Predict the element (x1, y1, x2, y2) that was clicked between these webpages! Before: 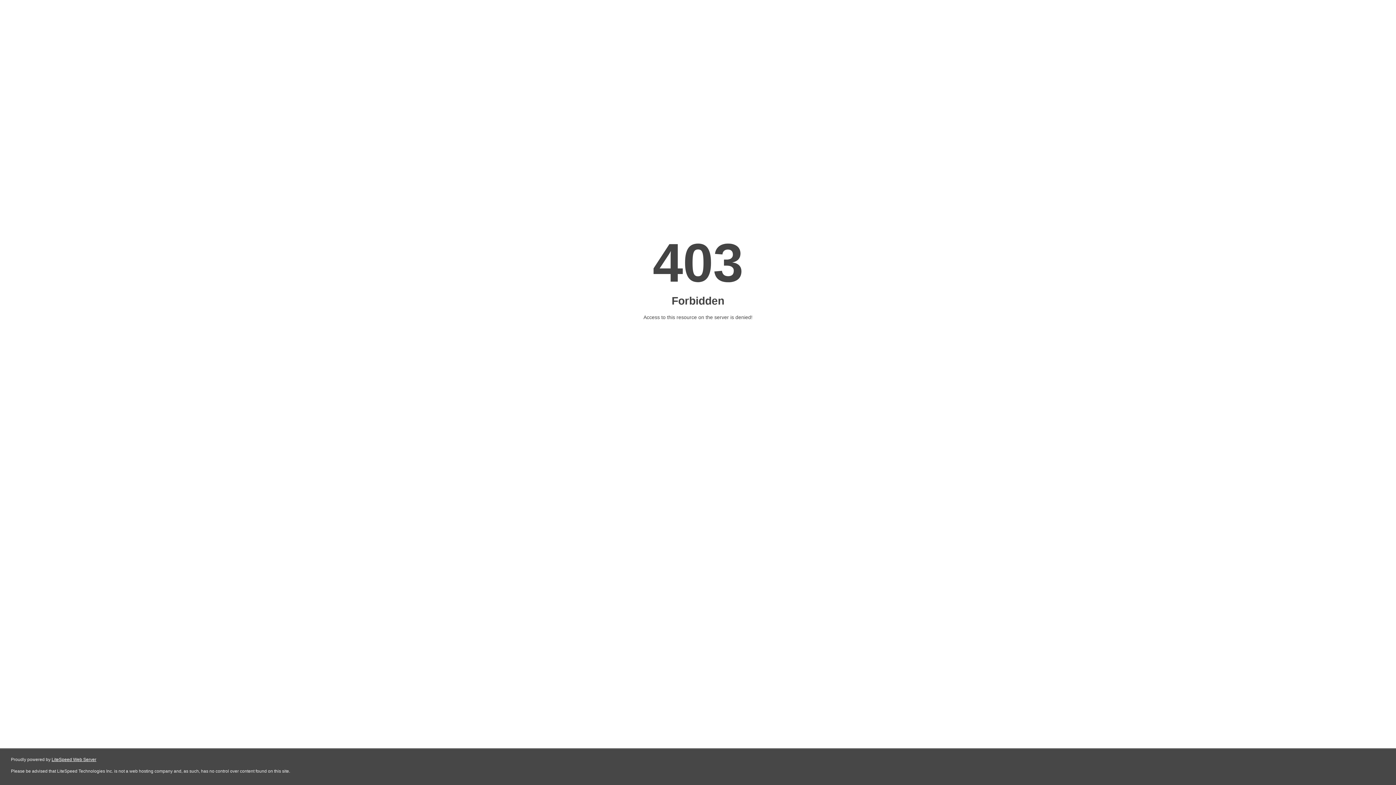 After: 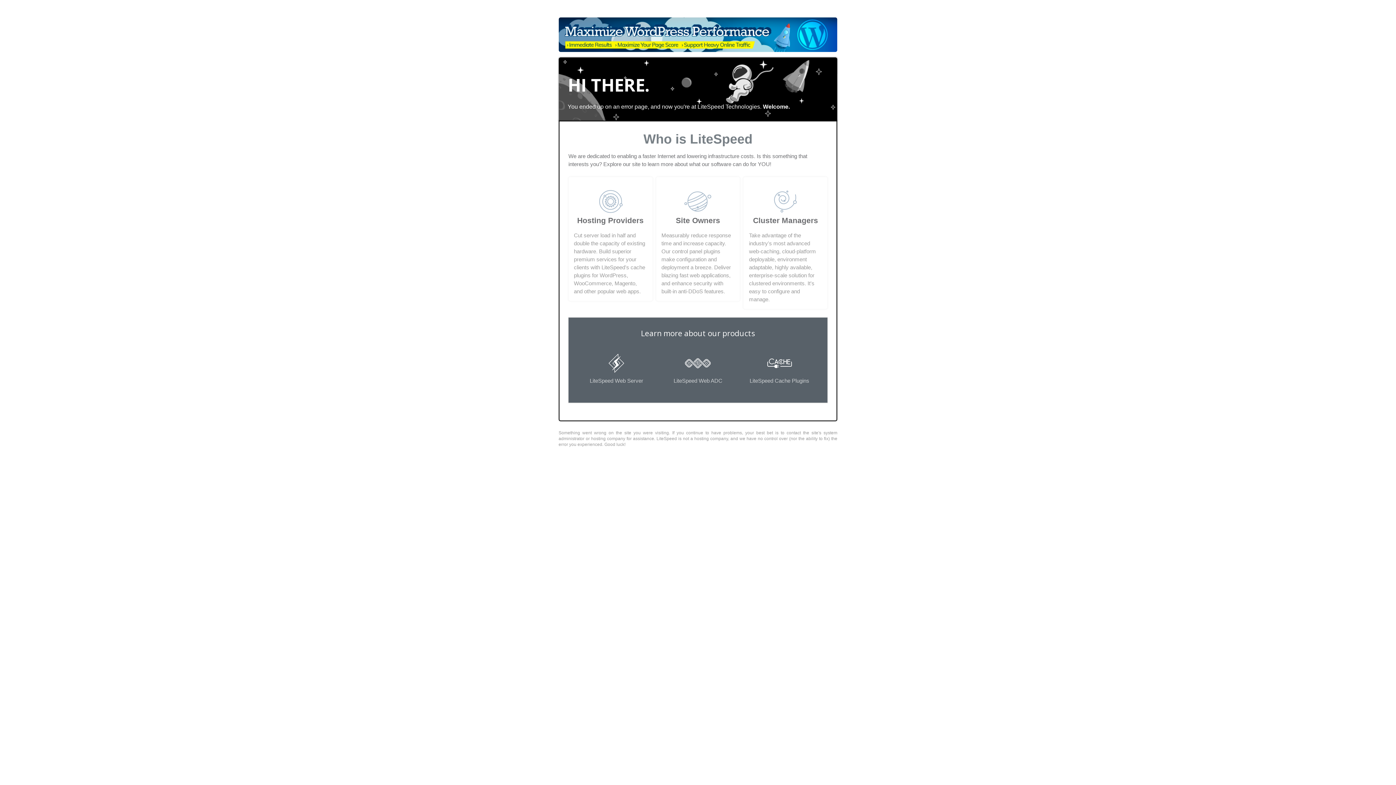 Action: bbox: (51, 757, 96, 762) label: LiteSpeed Web Server